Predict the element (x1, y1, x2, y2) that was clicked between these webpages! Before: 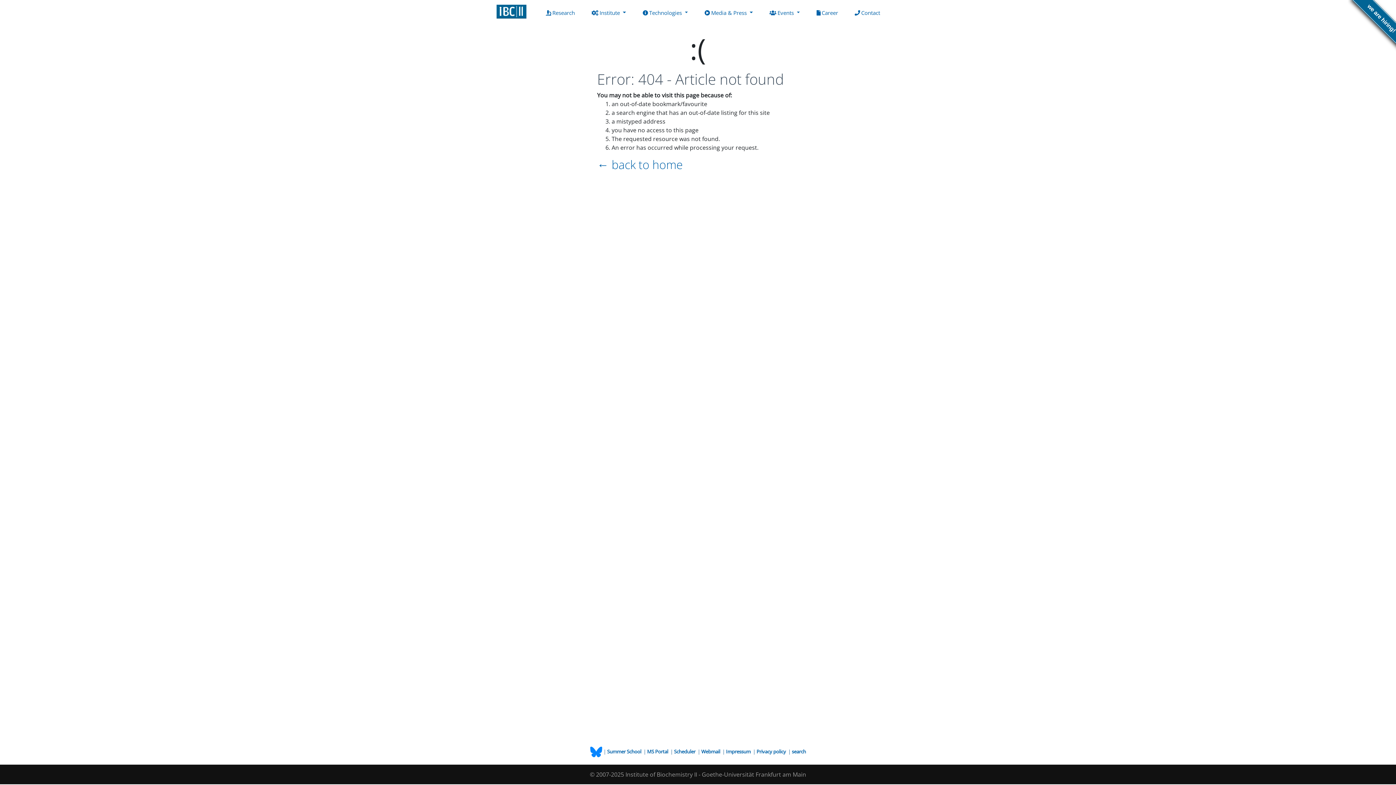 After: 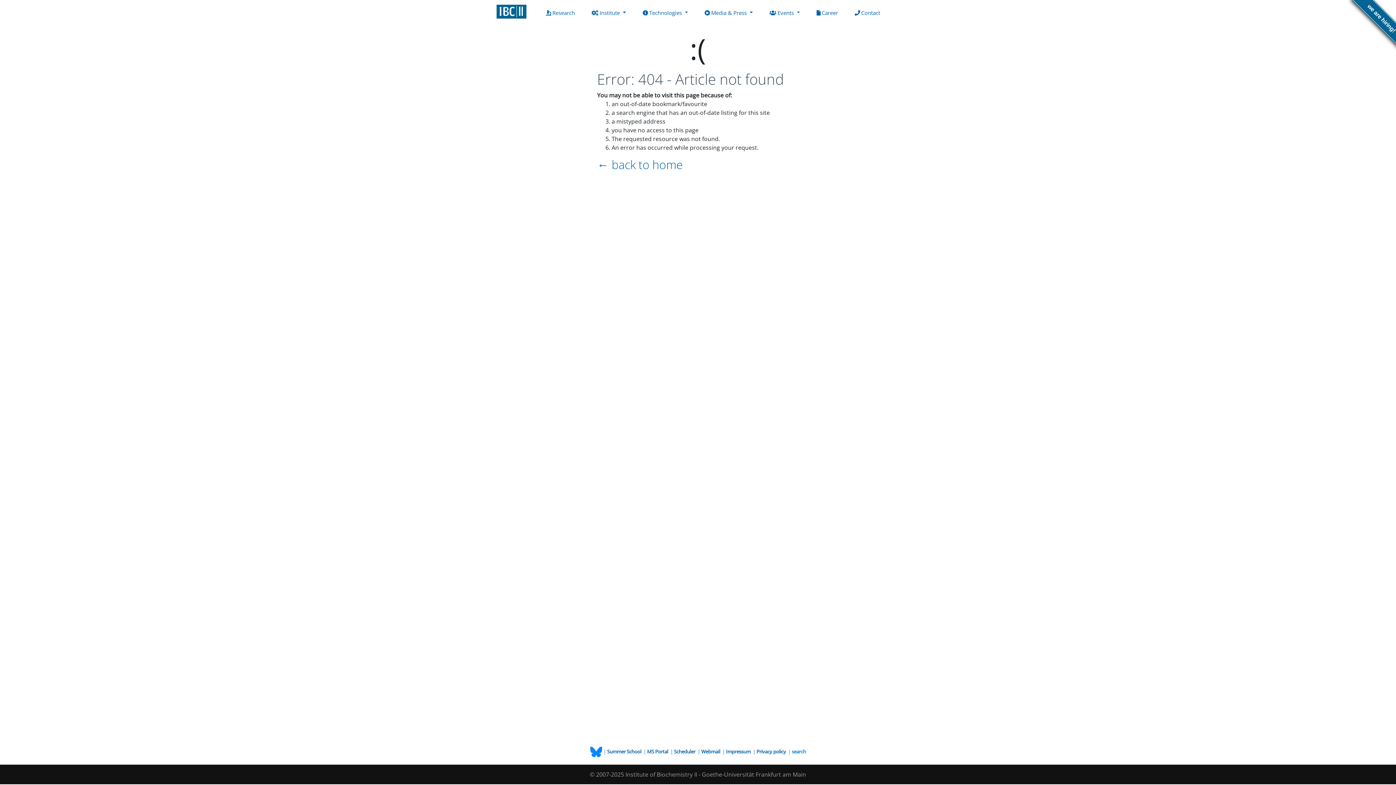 Action: label: search bbox: (791, 748, 806, 755)